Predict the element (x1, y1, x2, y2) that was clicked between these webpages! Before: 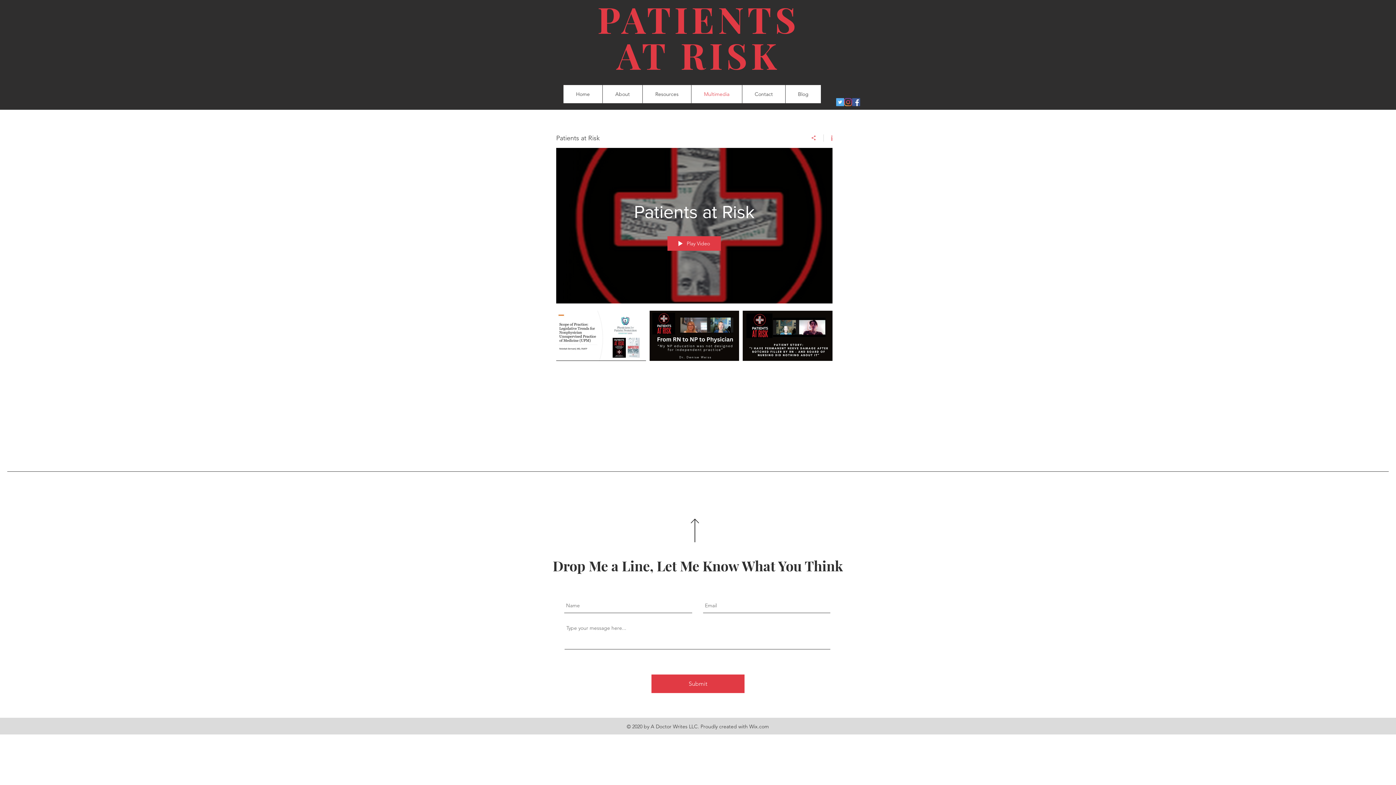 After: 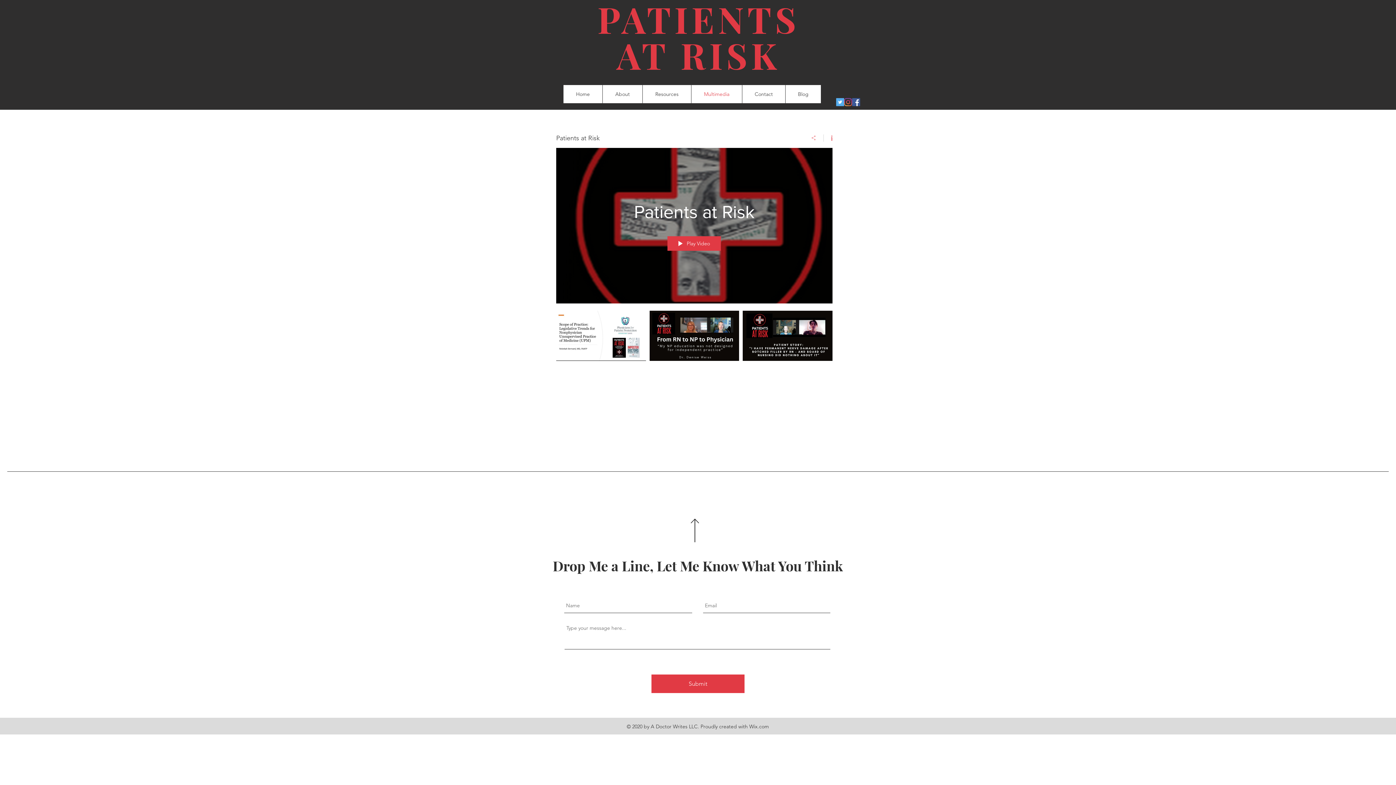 Action: bbox: (804, 134, 824, 141) label: Share